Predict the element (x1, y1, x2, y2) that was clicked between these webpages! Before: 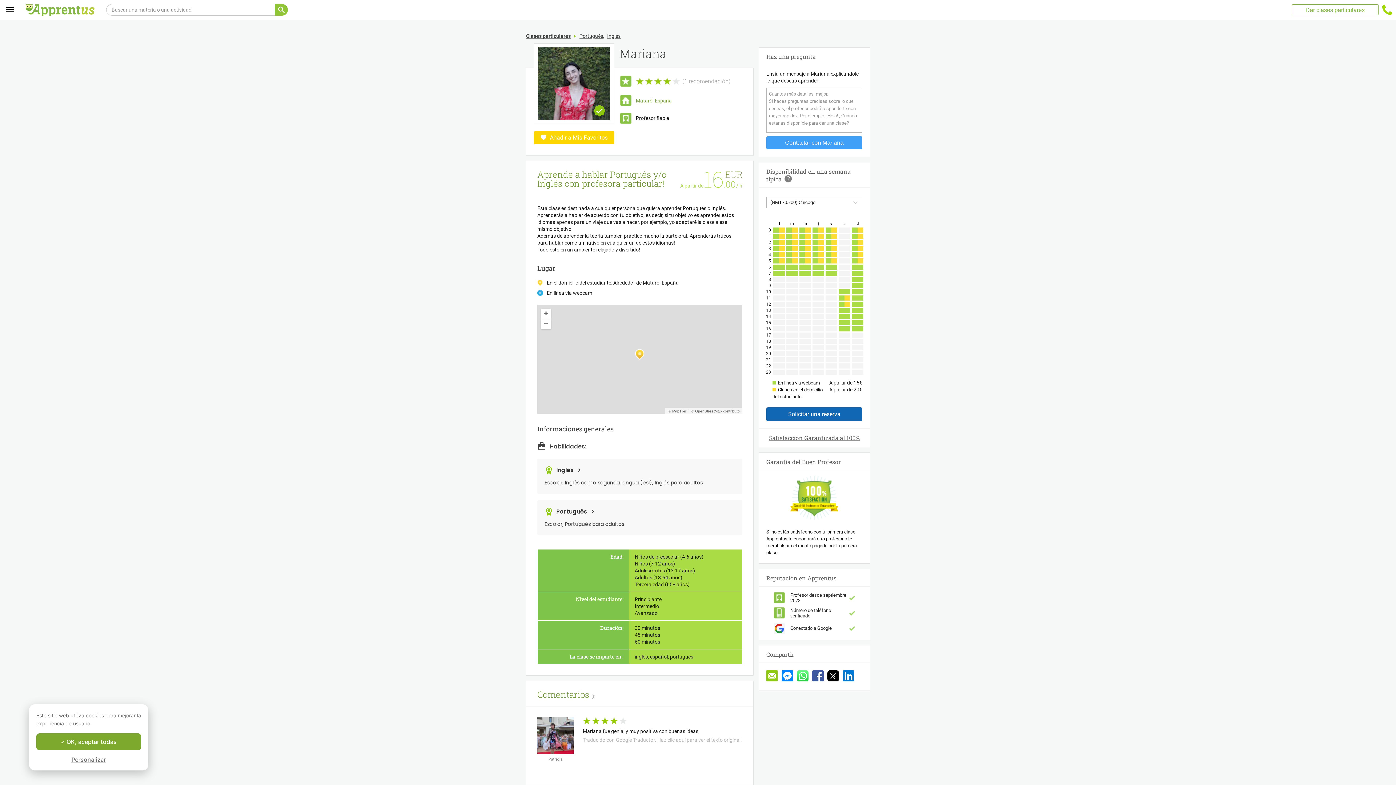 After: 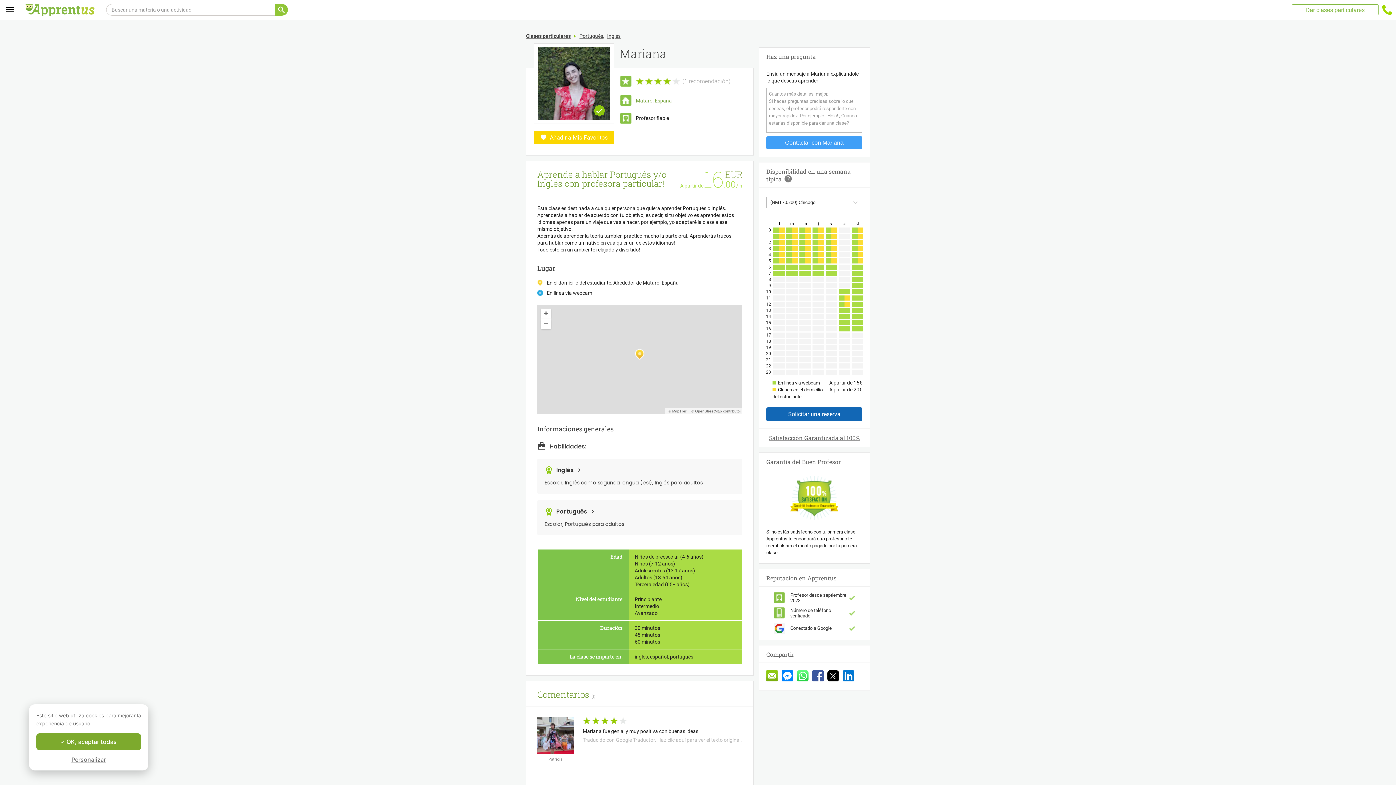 Action: bbox: (766, 670, 778, 683)